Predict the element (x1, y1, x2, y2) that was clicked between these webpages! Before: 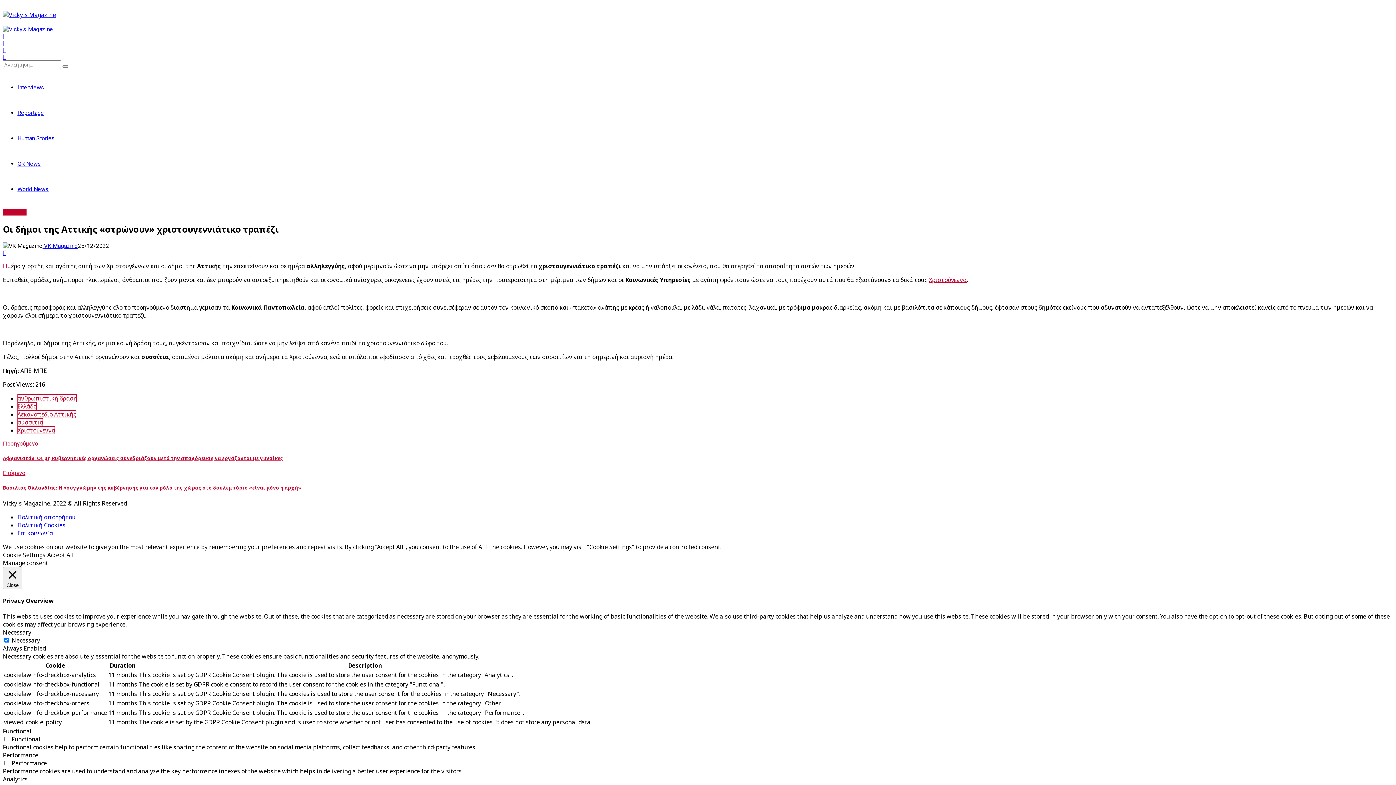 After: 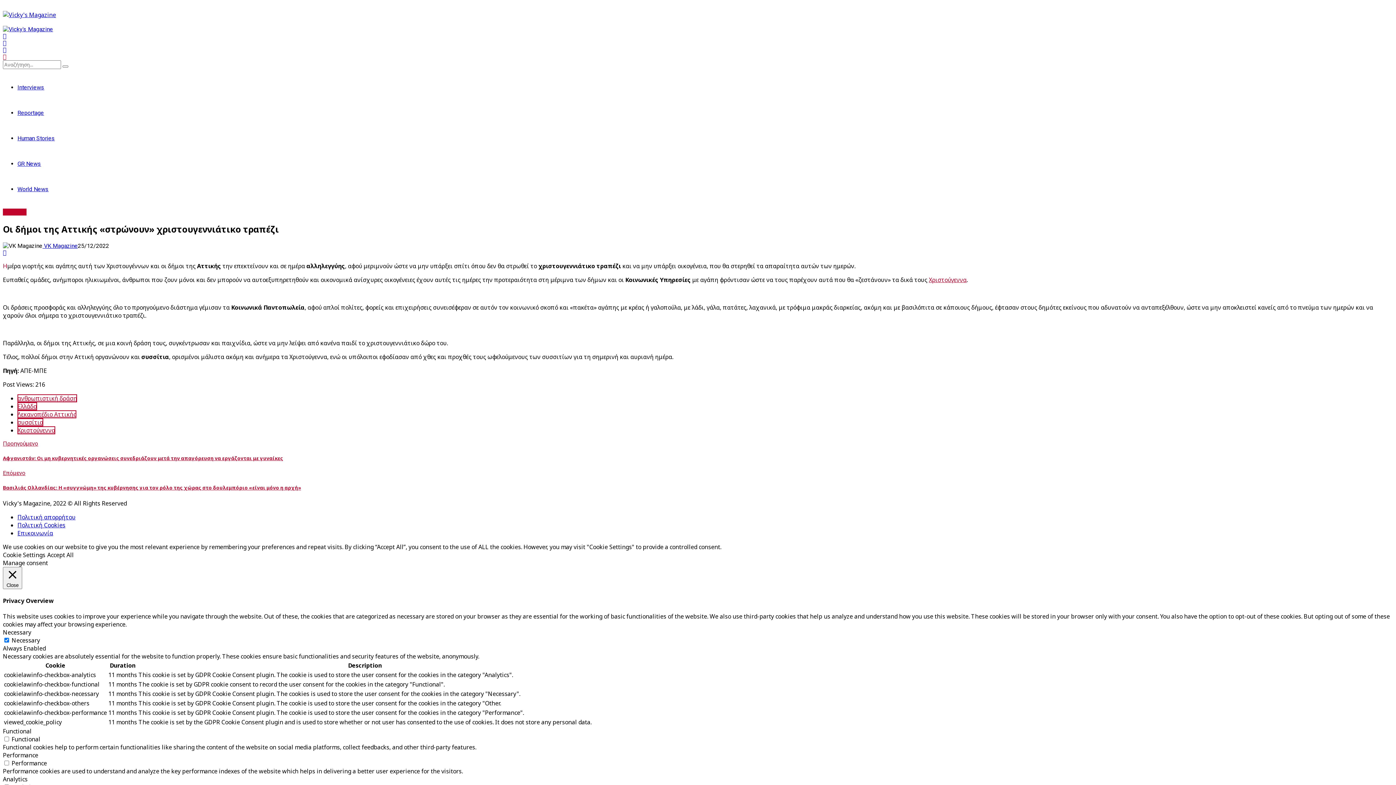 Action: bbox: (2, 53, 1393, 60)